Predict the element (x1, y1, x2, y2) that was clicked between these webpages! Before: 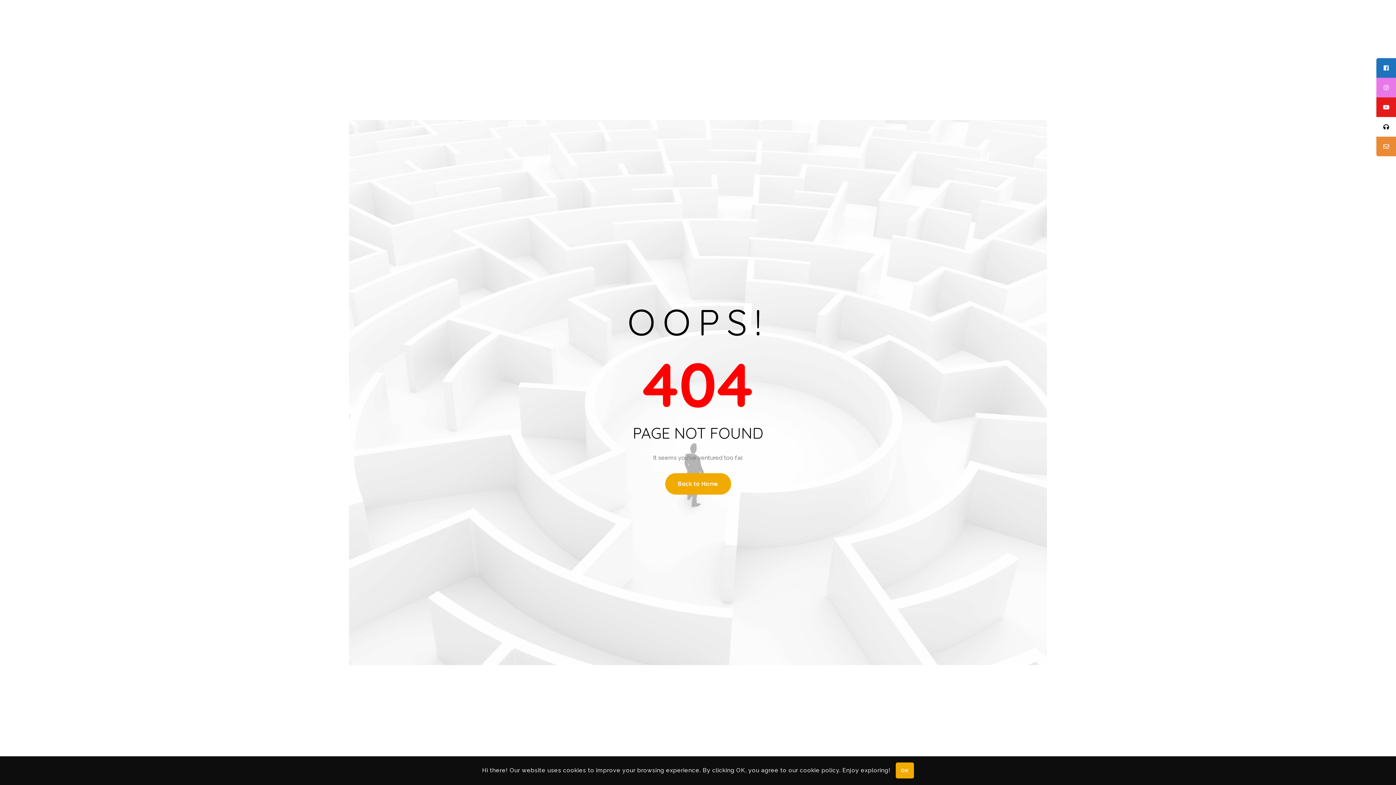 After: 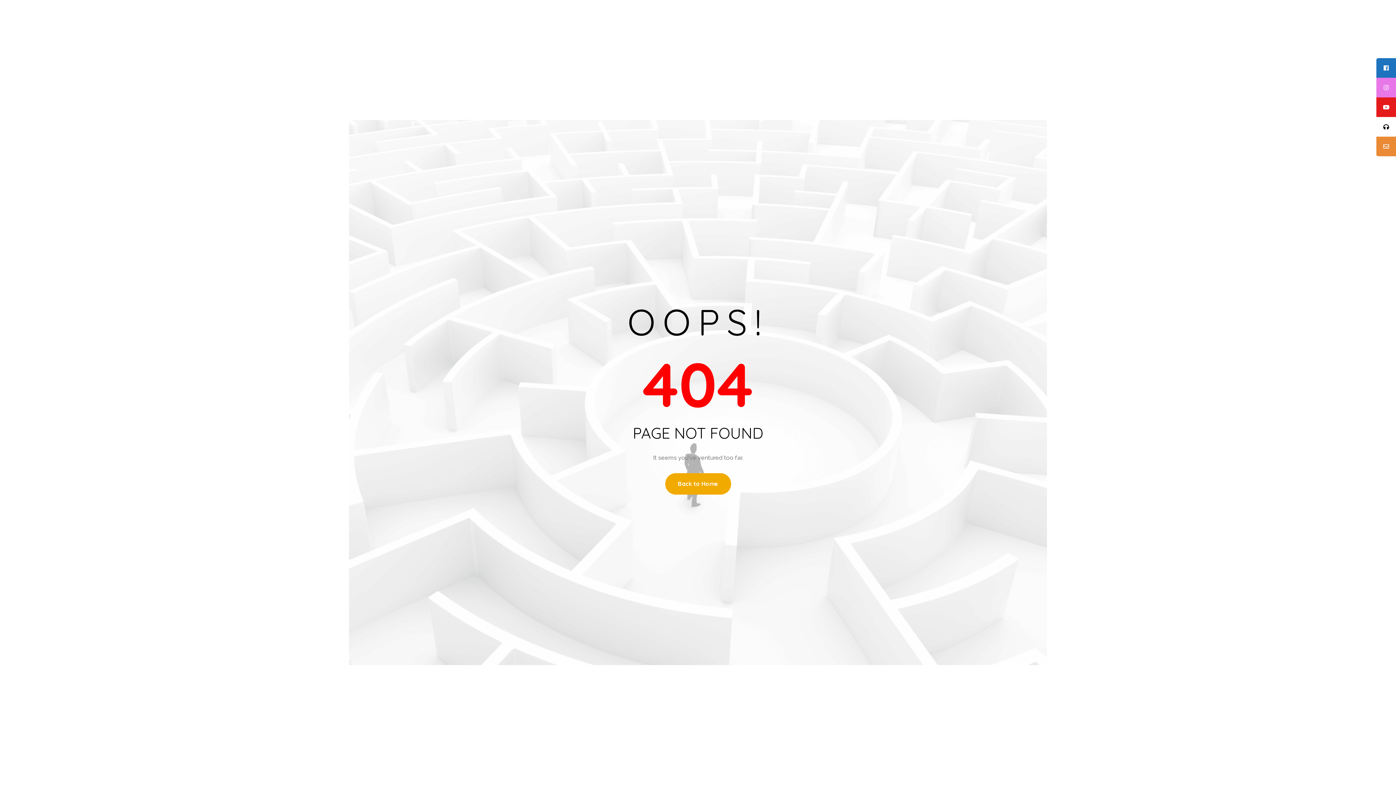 Action: label: OK bbox: (895, 763, 914, 779)